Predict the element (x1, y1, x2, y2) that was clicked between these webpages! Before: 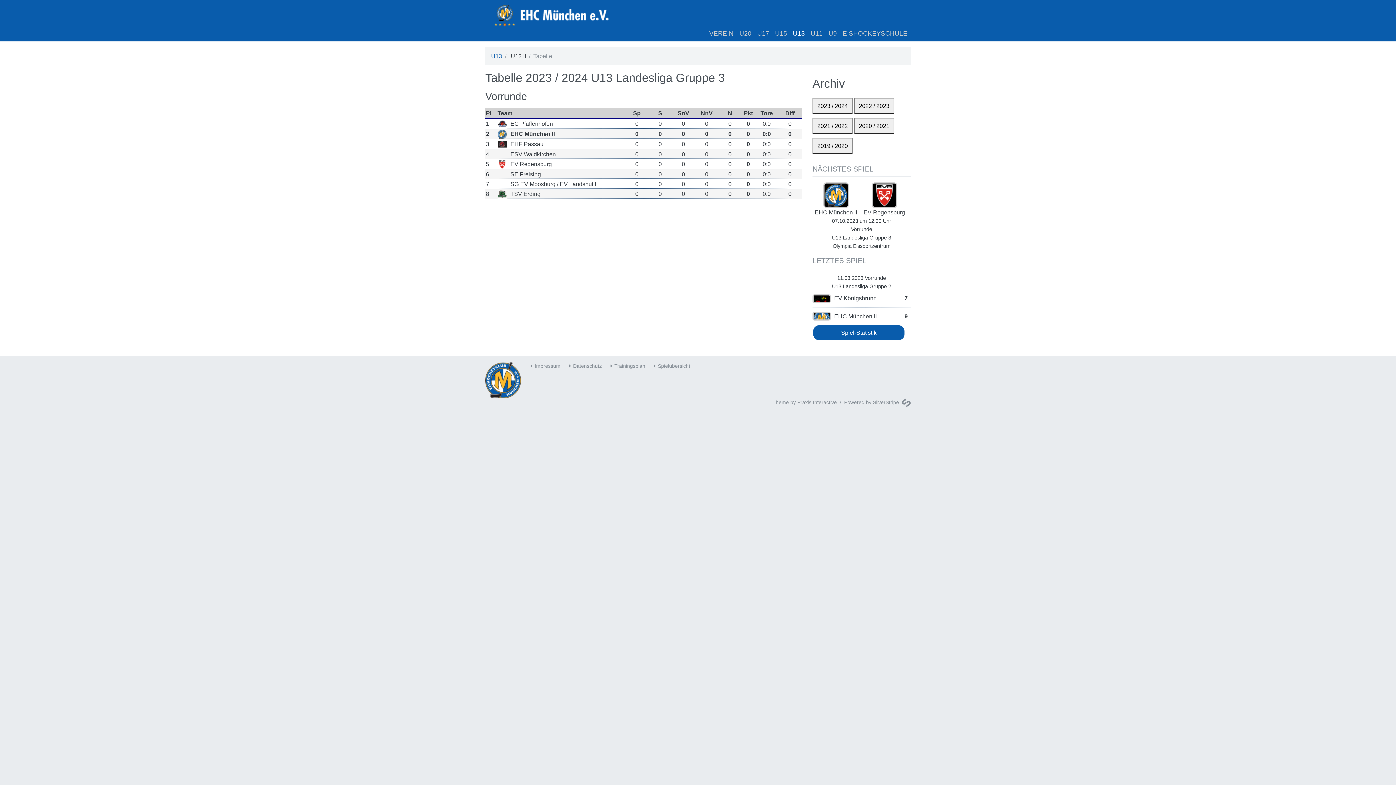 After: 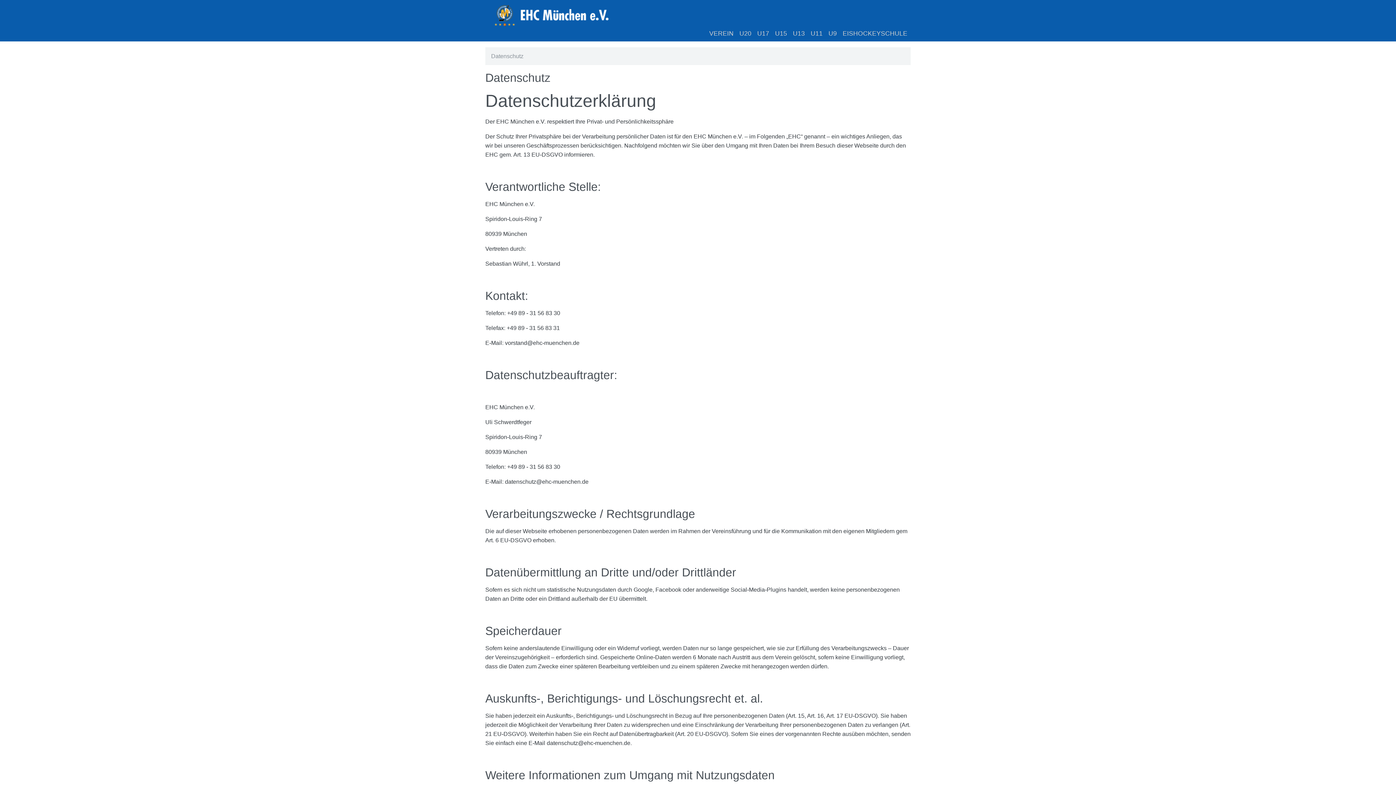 Action: bbox: (573, 363, 601, 369) label: Datenschutz